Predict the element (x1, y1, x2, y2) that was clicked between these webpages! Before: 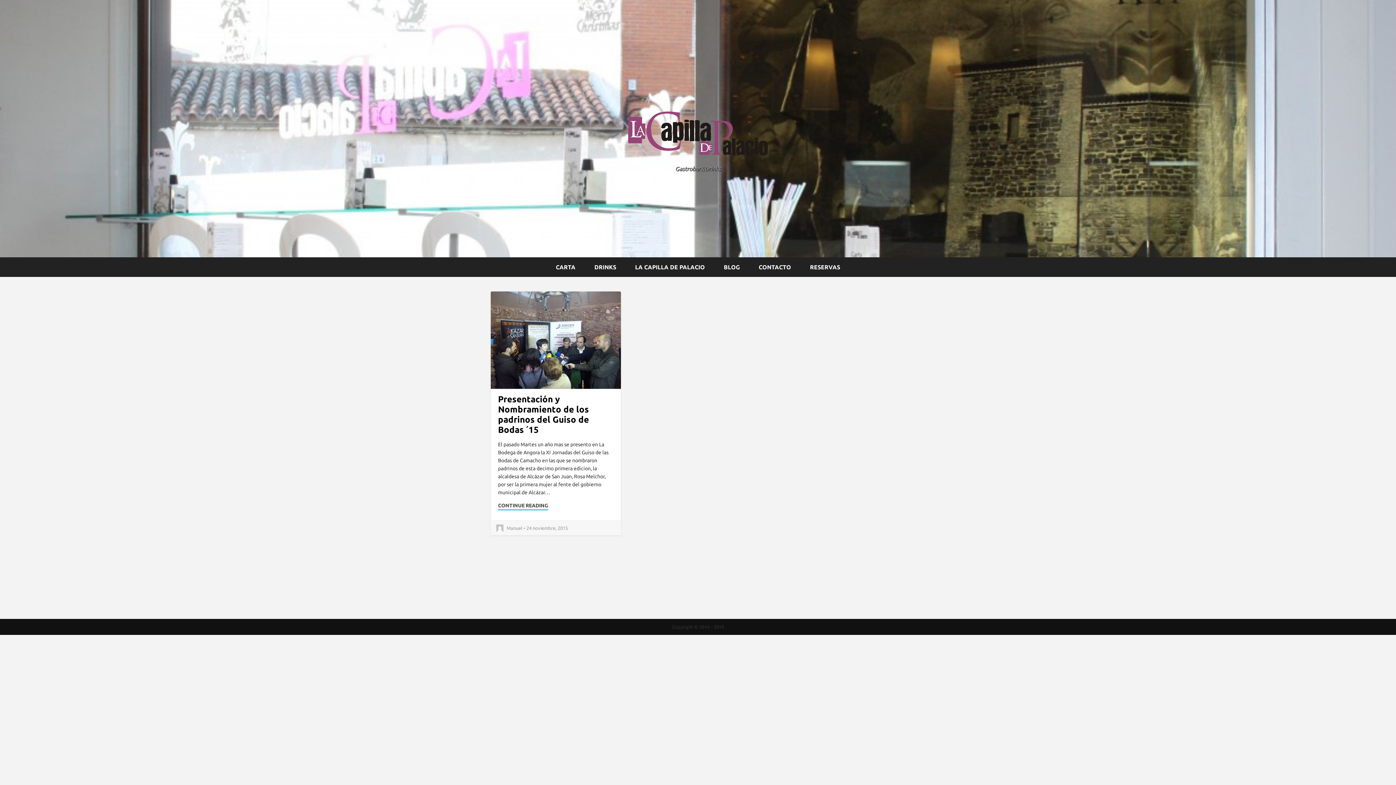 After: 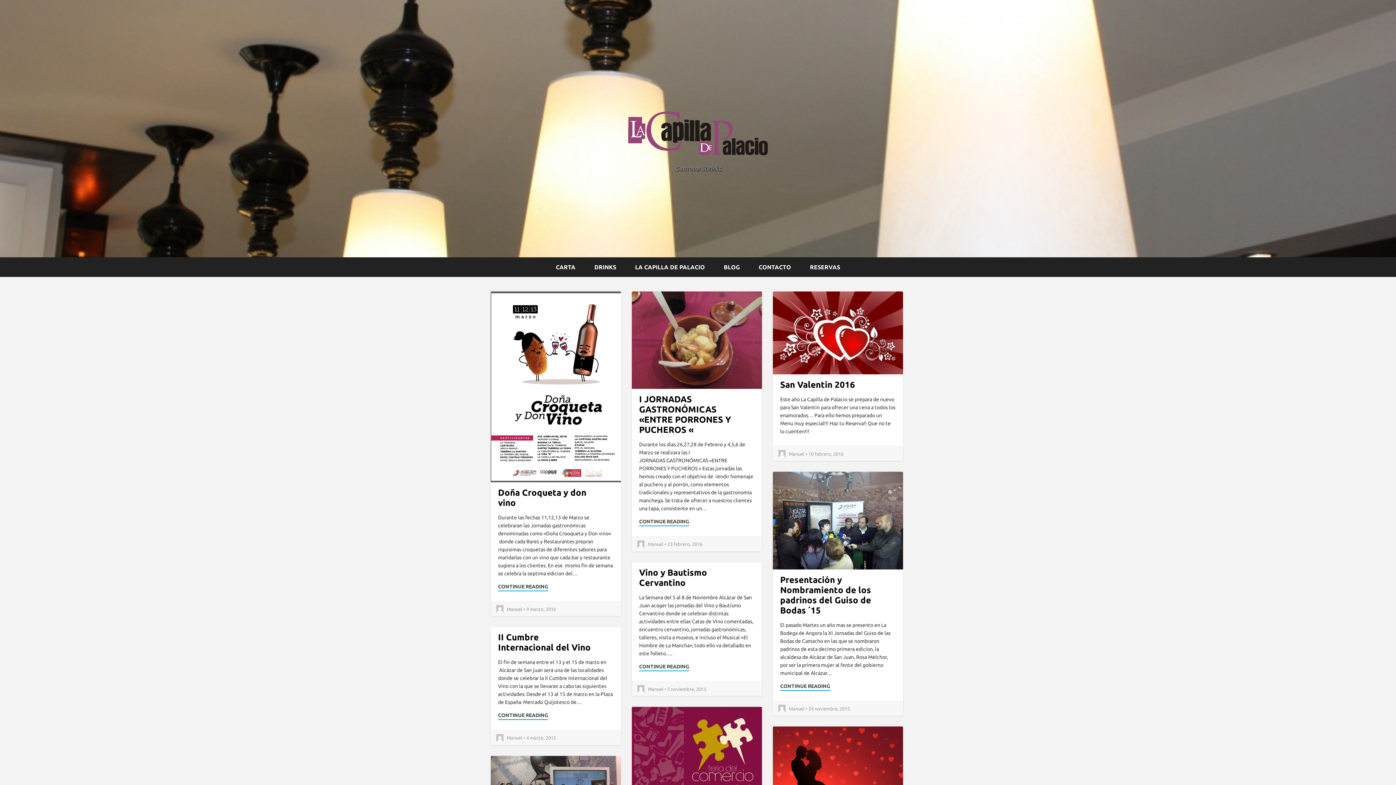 Action: bbox: (628, 130, 768, 135)